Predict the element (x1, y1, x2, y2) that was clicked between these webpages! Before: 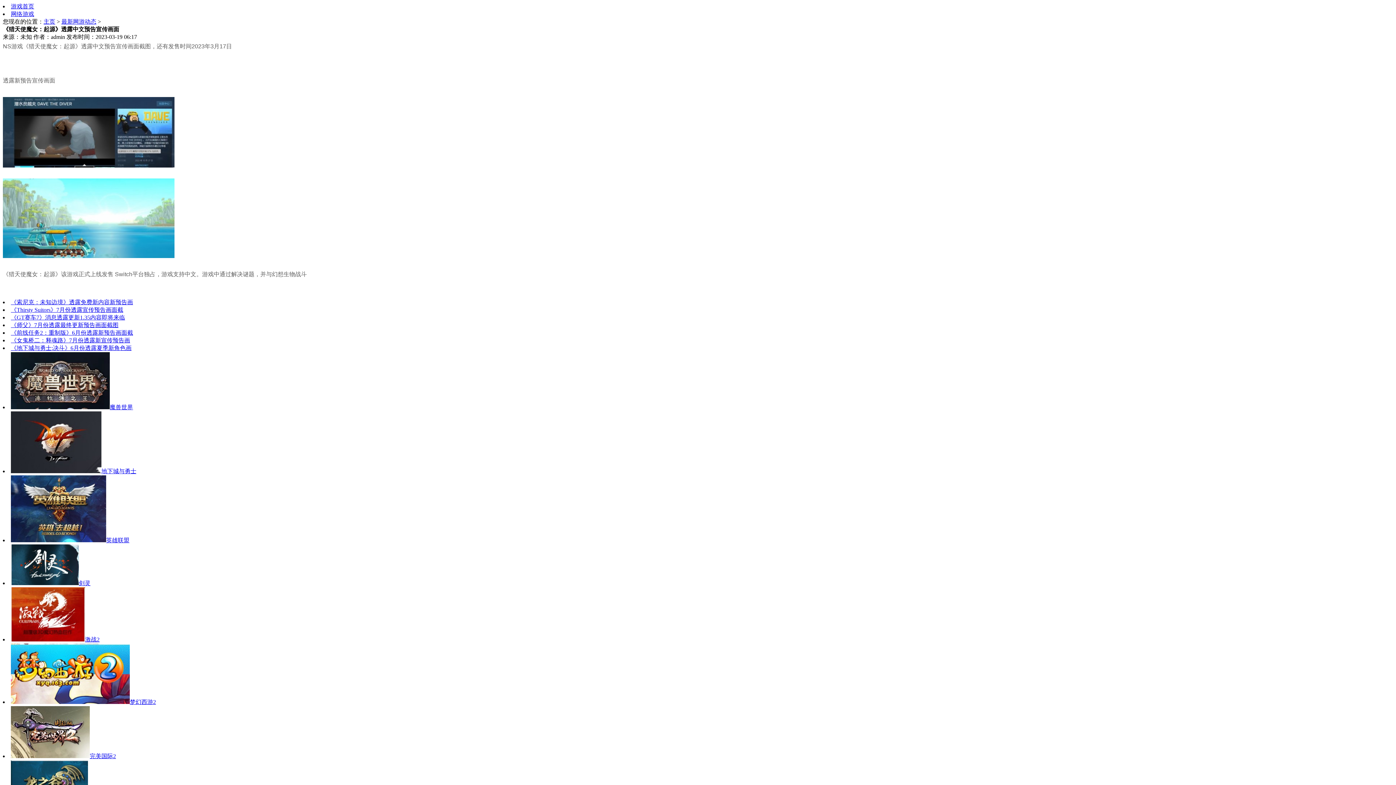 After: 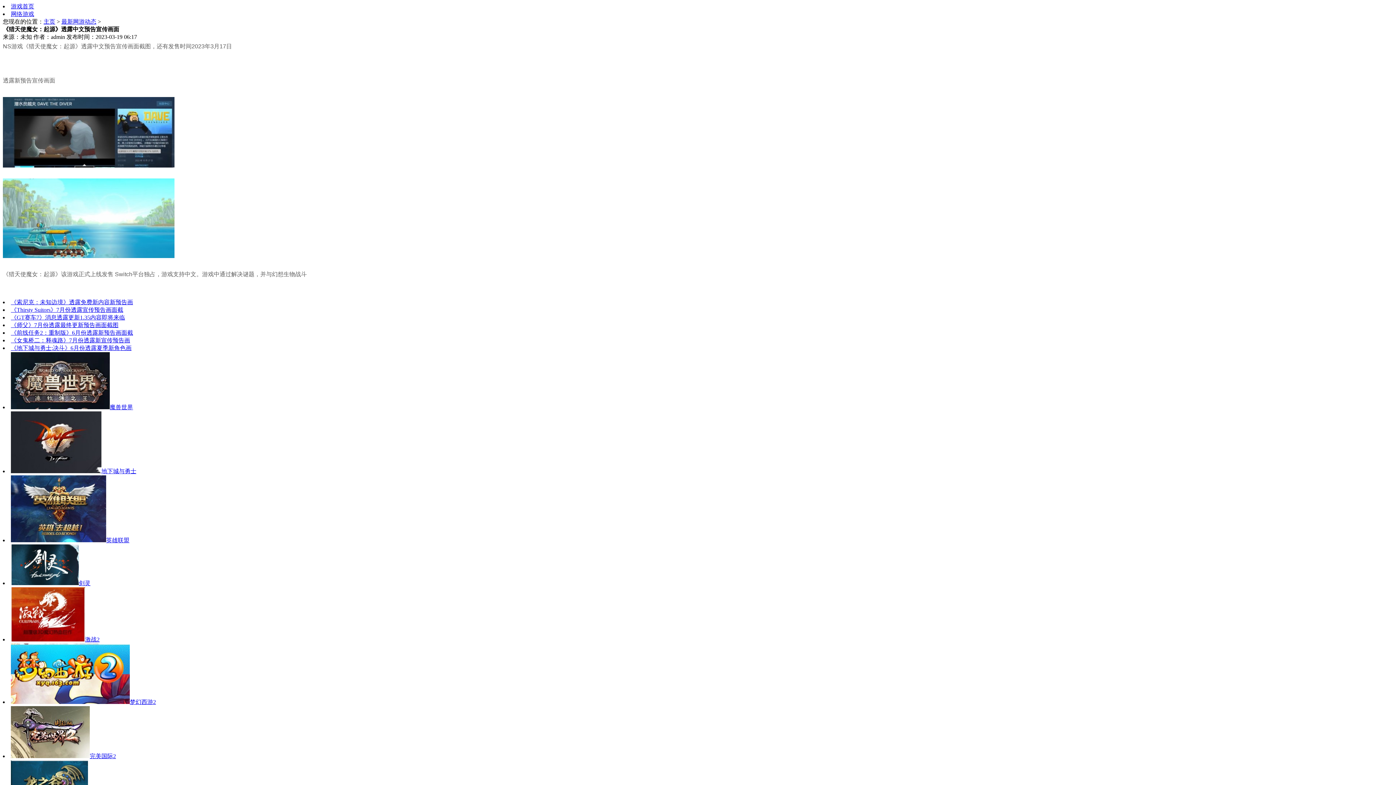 Action: bbox: (10, 468, 136, 474) label: 地下城与勇士